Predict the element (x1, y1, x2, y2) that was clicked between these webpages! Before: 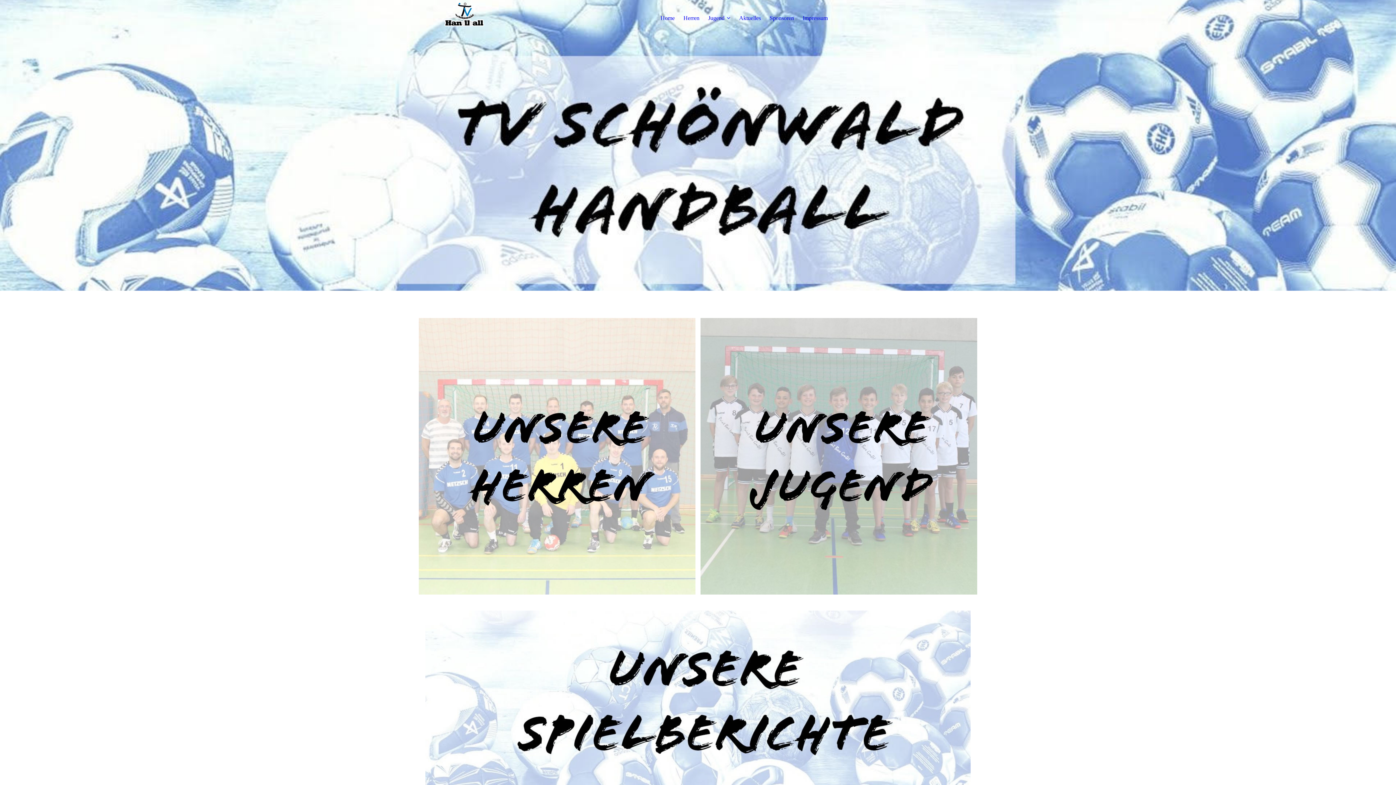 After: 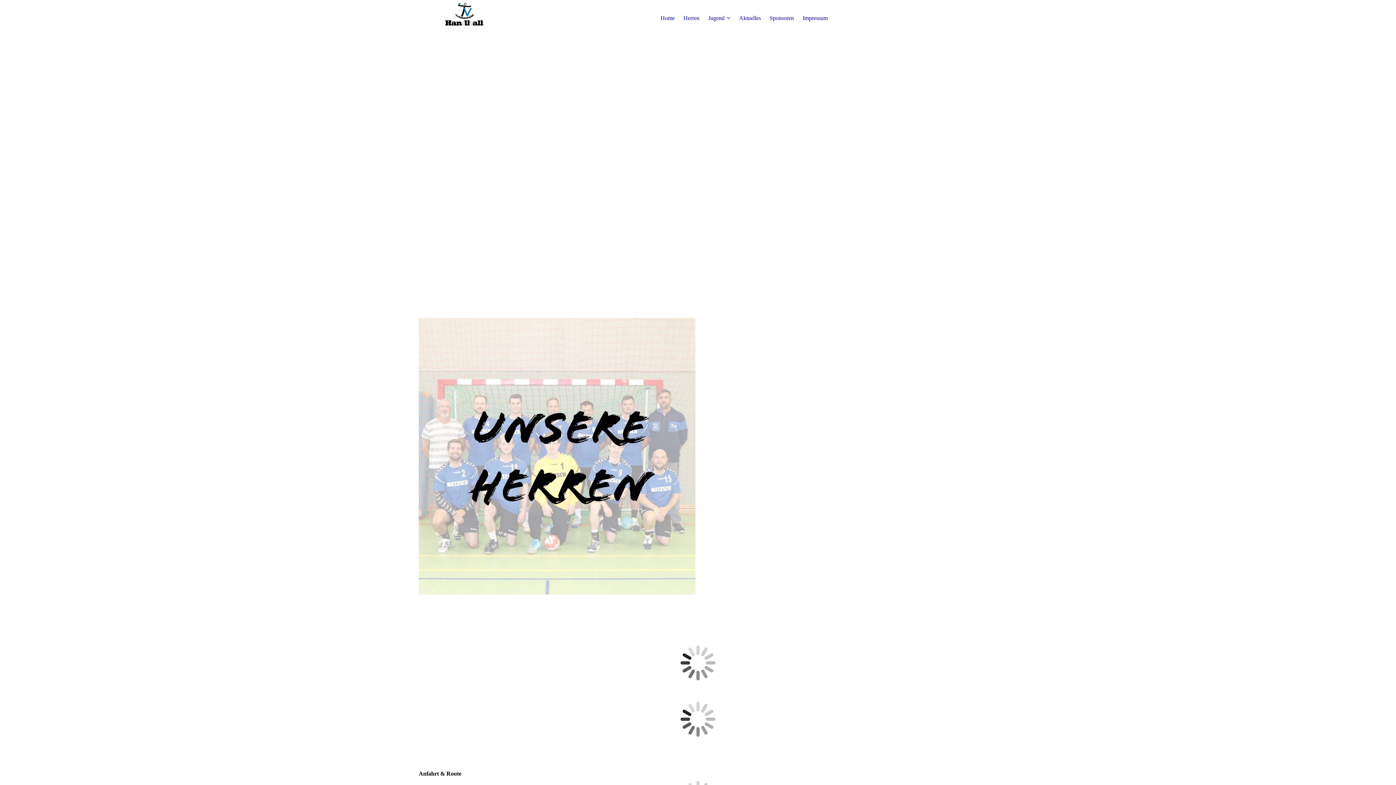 Action: bbox: (418, 14, 509, 20) label:  